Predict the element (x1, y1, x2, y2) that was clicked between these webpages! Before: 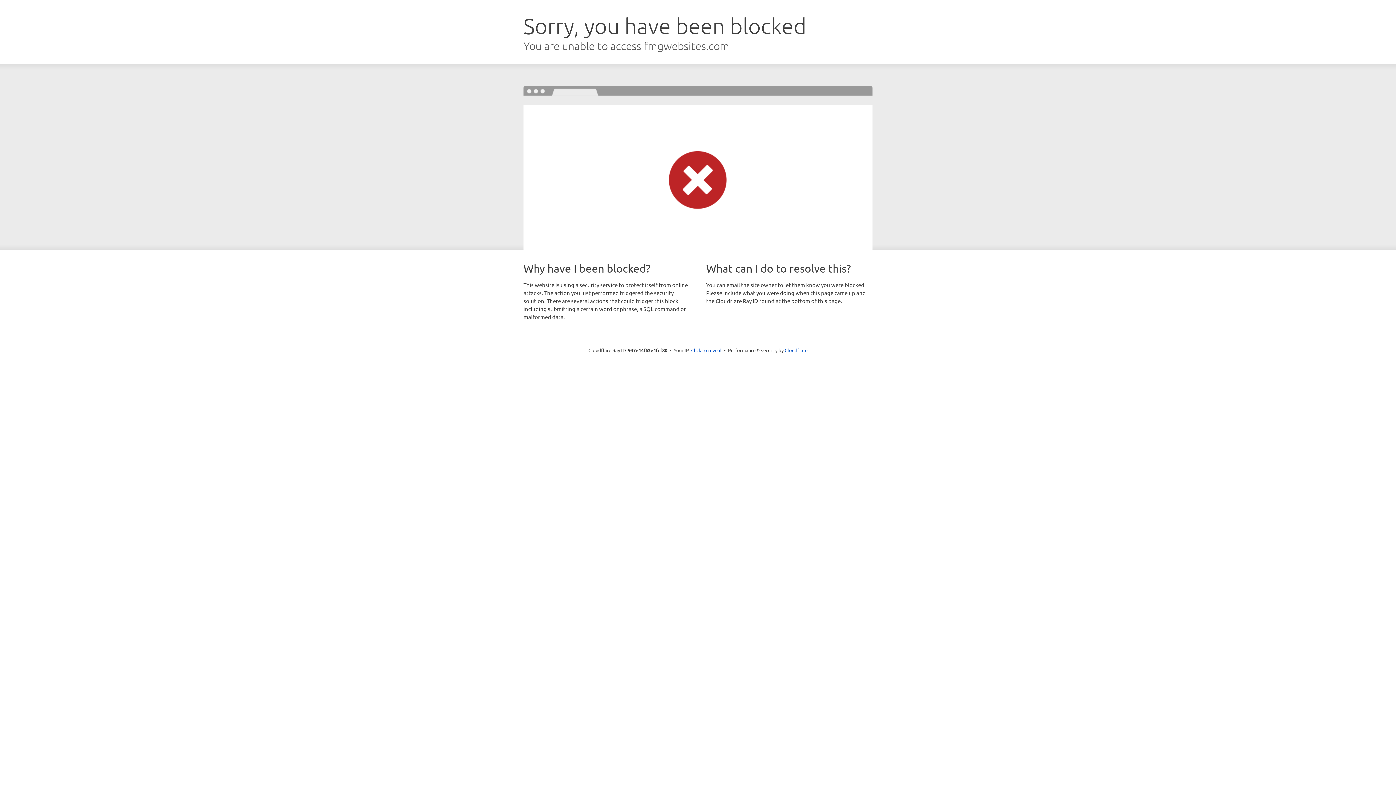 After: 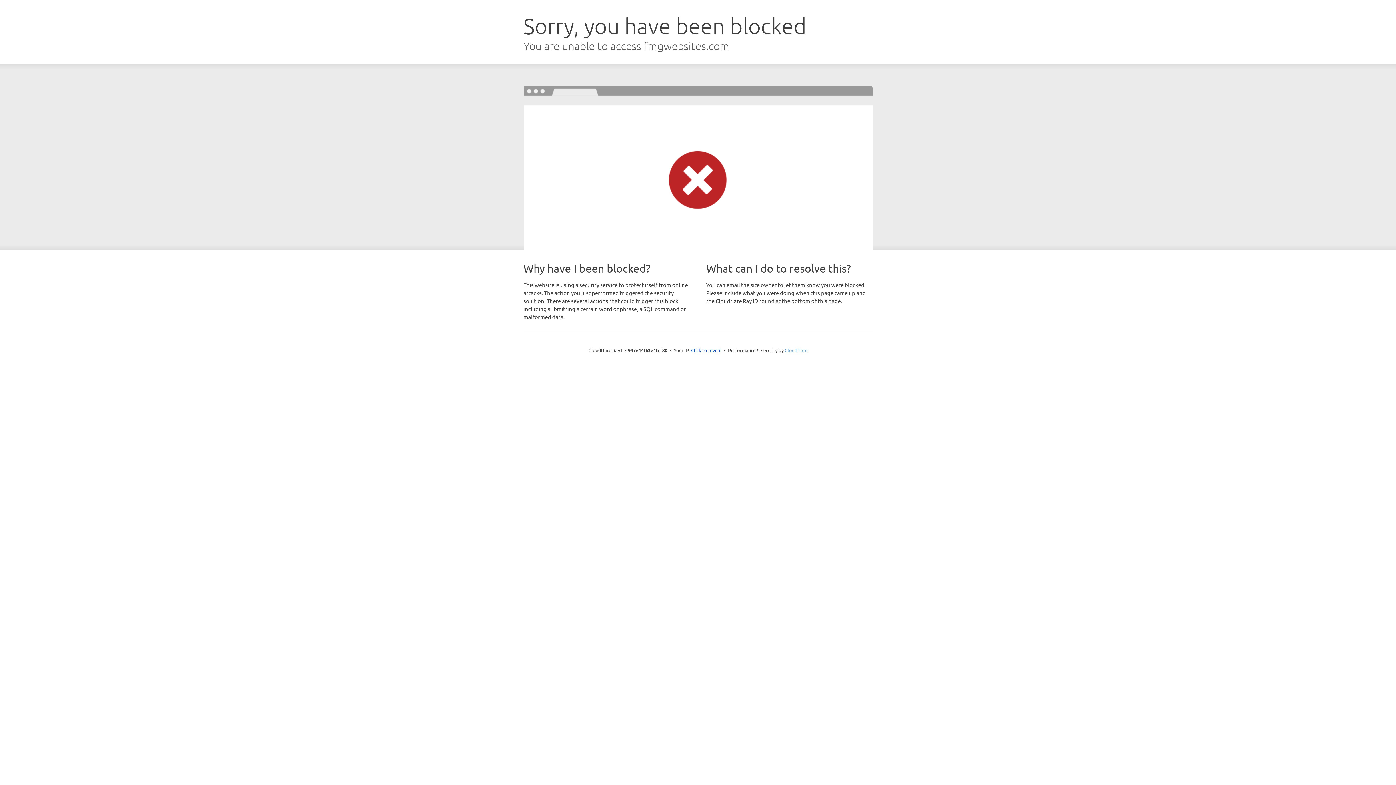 Action: label: Cloudflare bbox: (784, 347, 807, 353)